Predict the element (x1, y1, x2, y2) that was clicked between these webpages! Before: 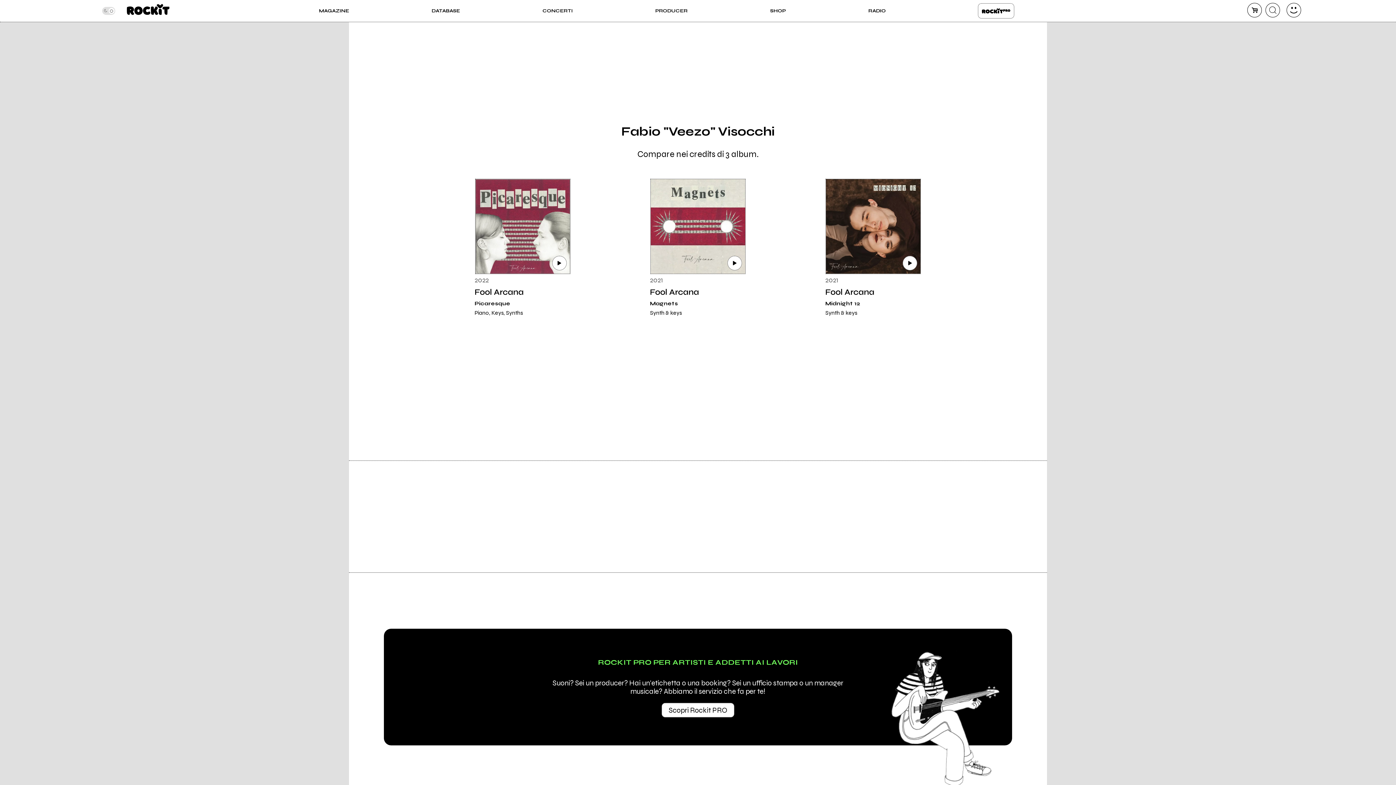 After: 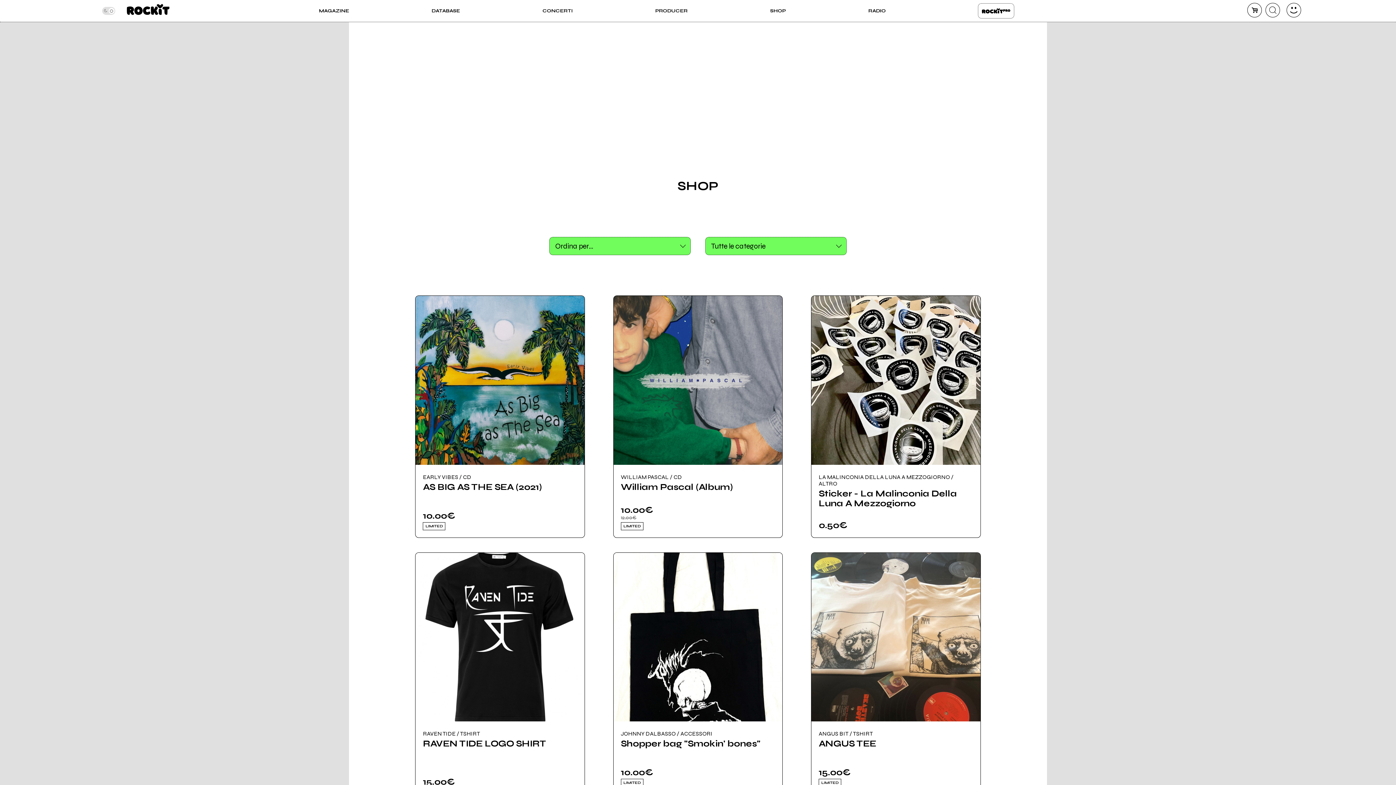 Action: bbox: (770, 7, 786, 14) label: SHOP